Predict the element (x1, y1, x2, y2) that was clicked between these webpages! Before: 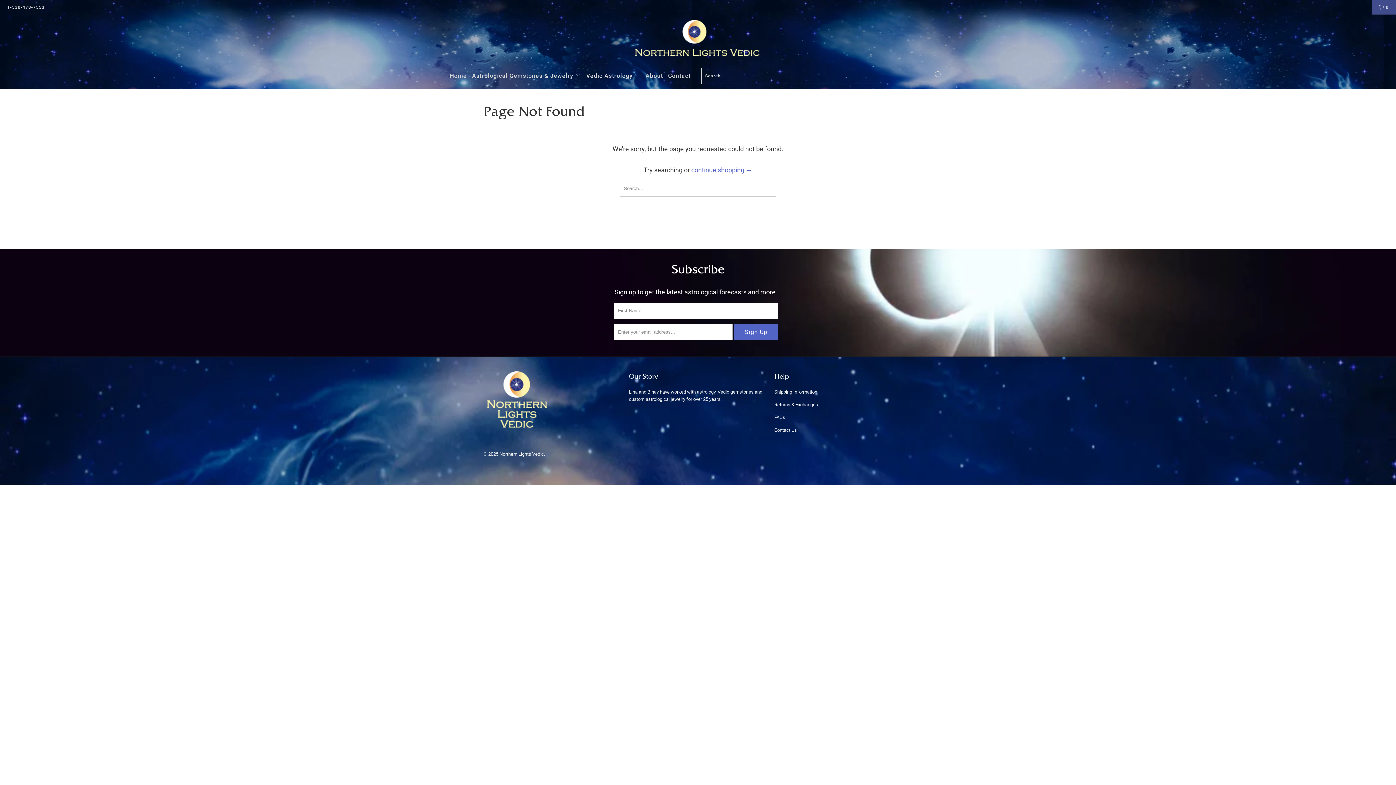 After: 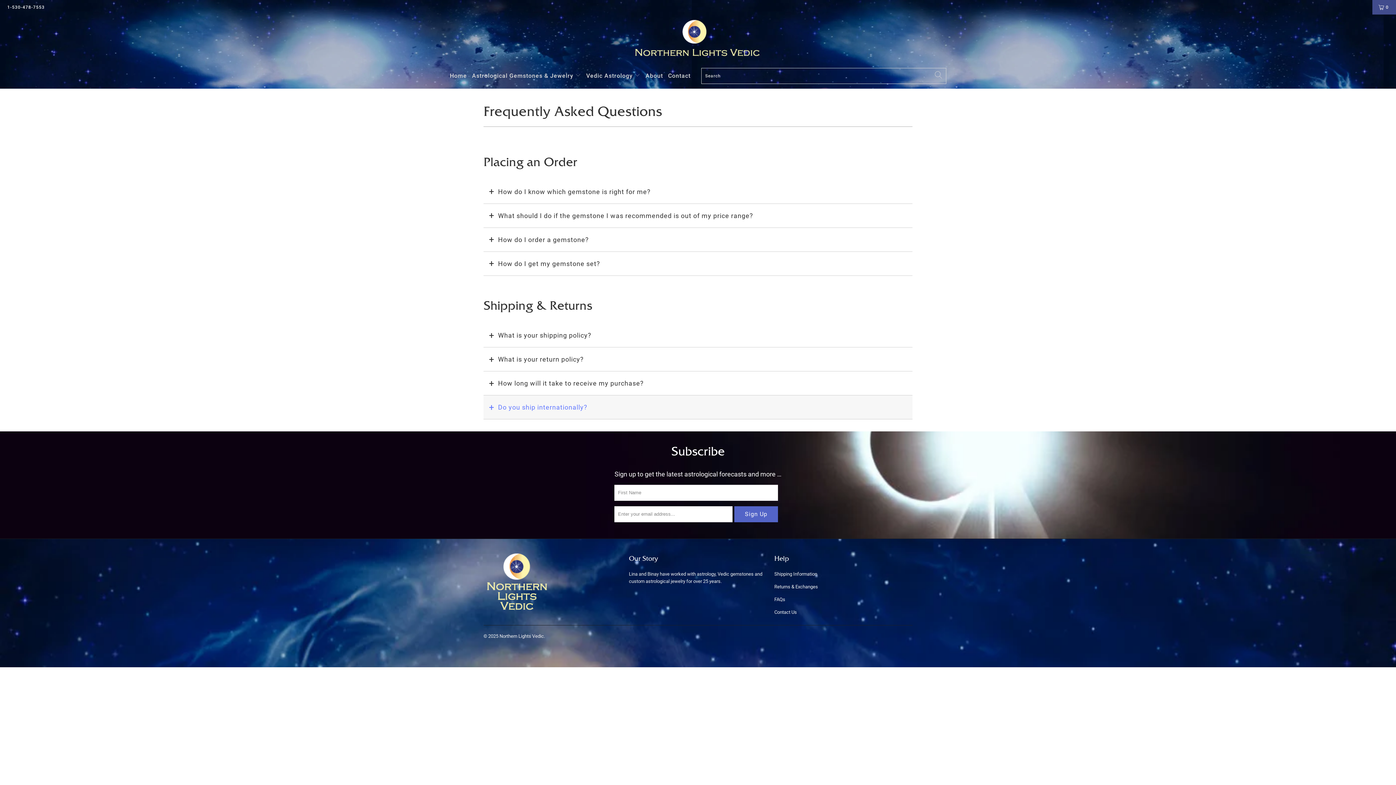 Action: bbox: (774, 414, 785, 420) label: FAQs